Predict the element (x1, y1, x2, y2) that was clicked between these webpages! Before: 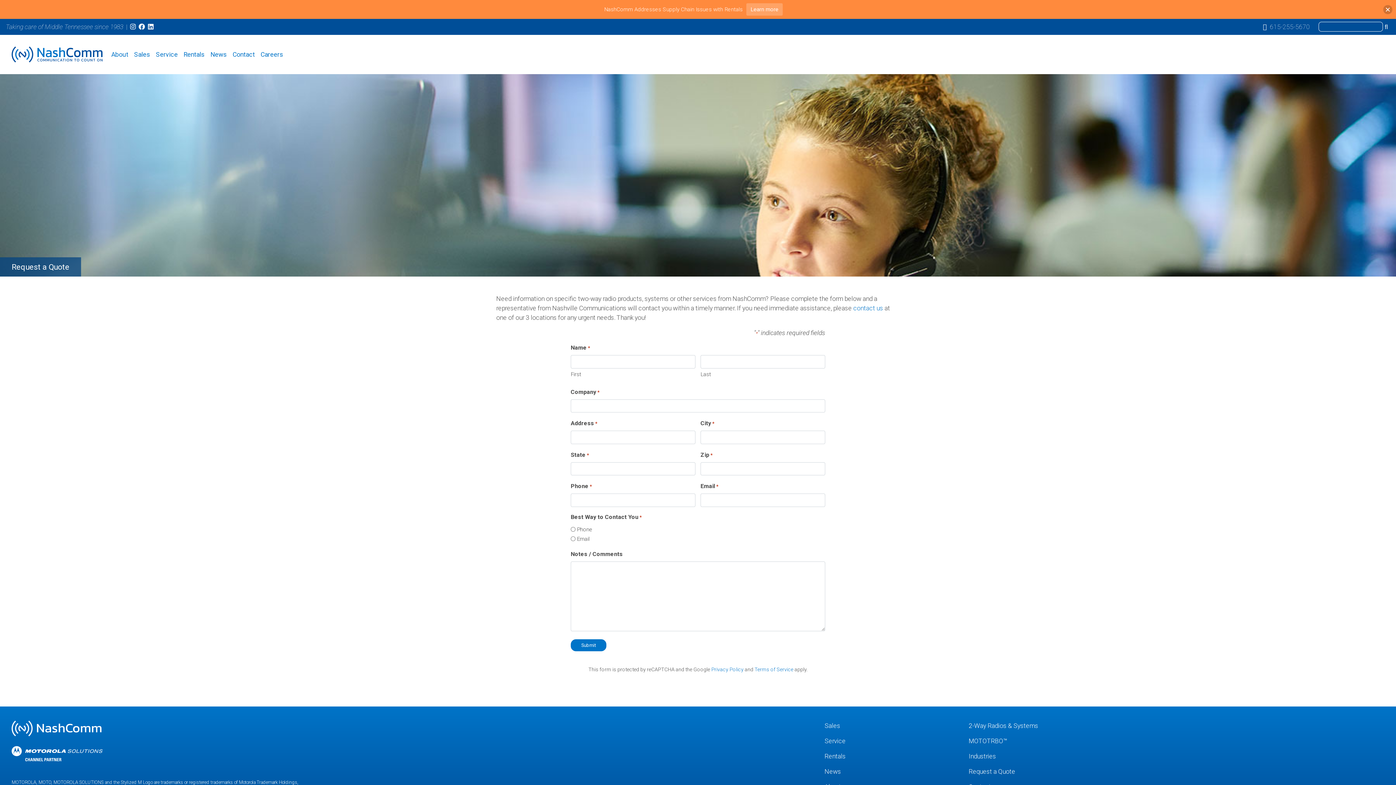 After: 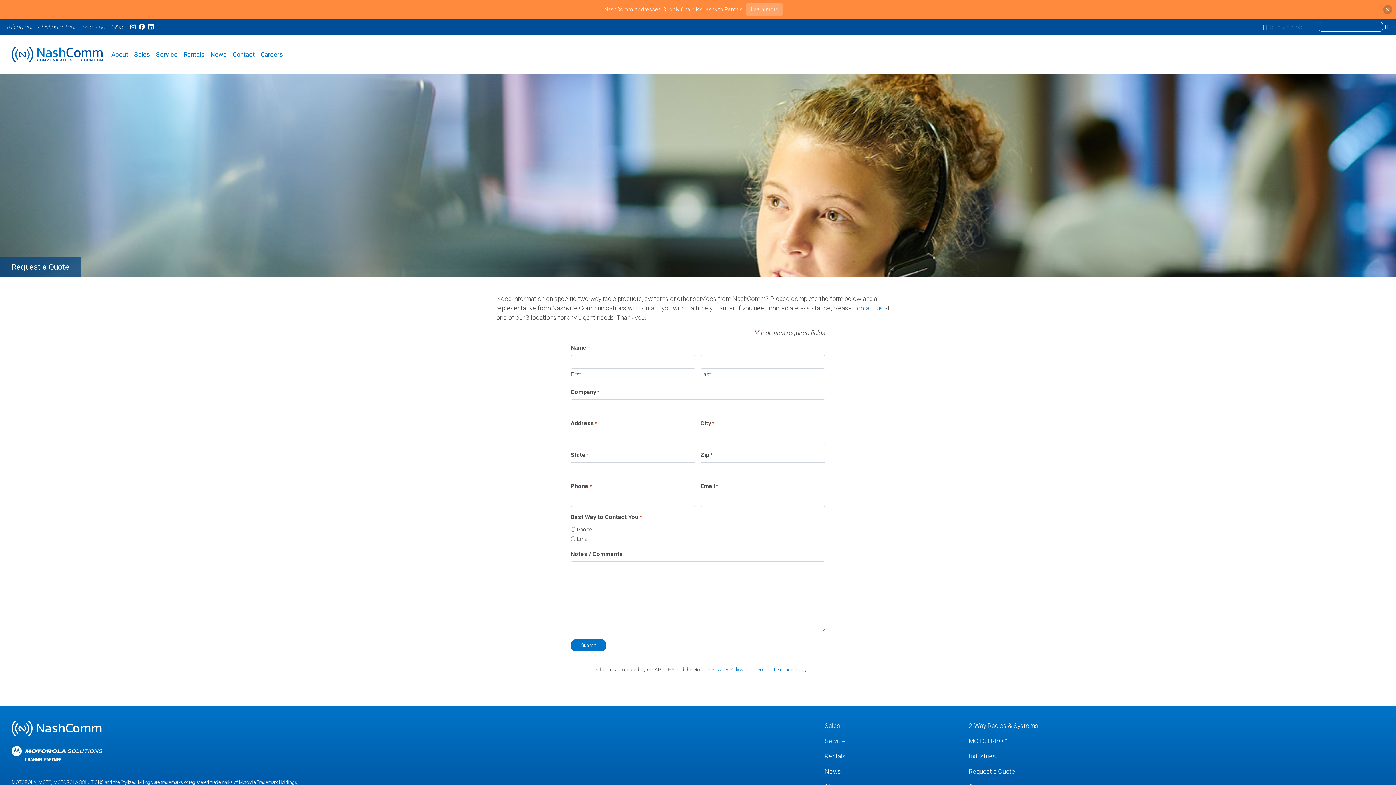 Action: bbox: (1270, 23, 1310, 30) label: 615-255-5670